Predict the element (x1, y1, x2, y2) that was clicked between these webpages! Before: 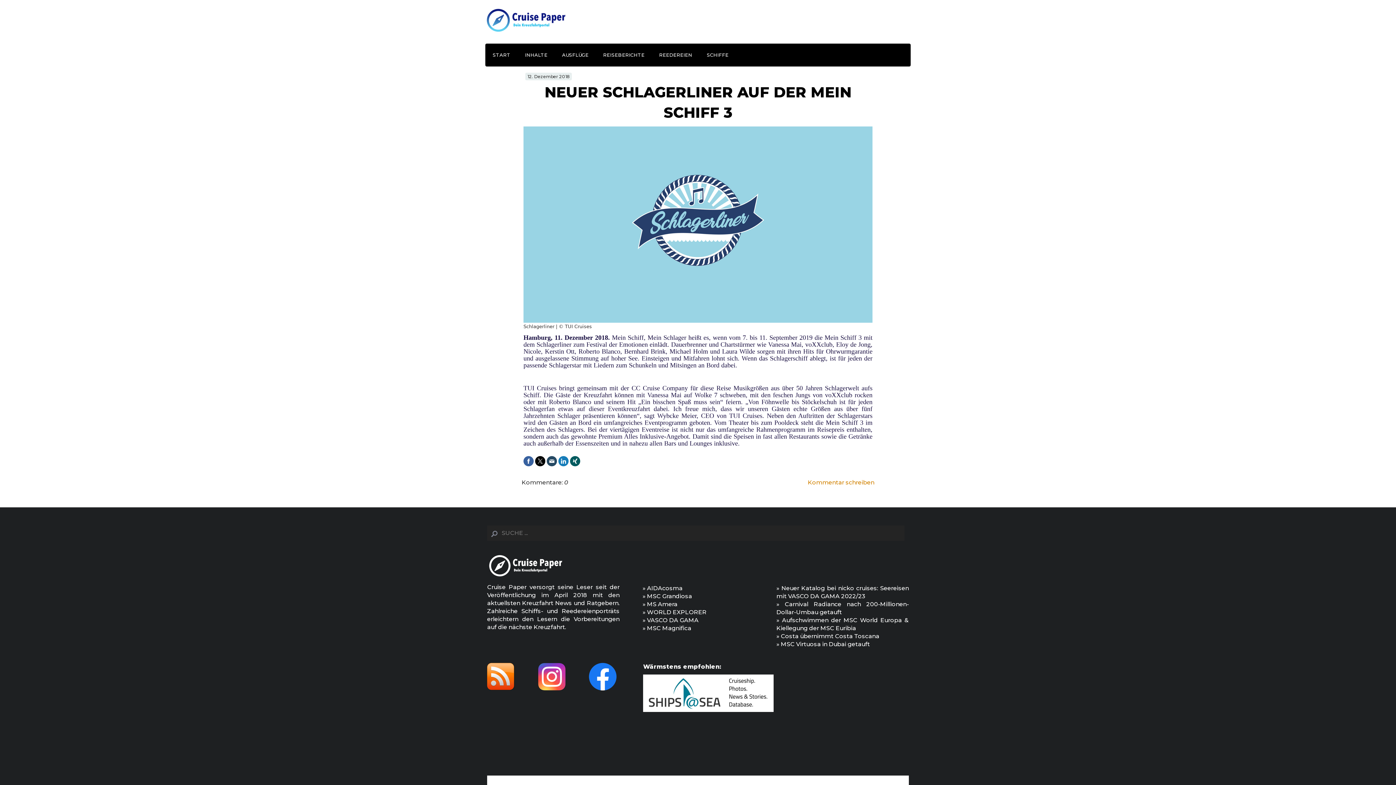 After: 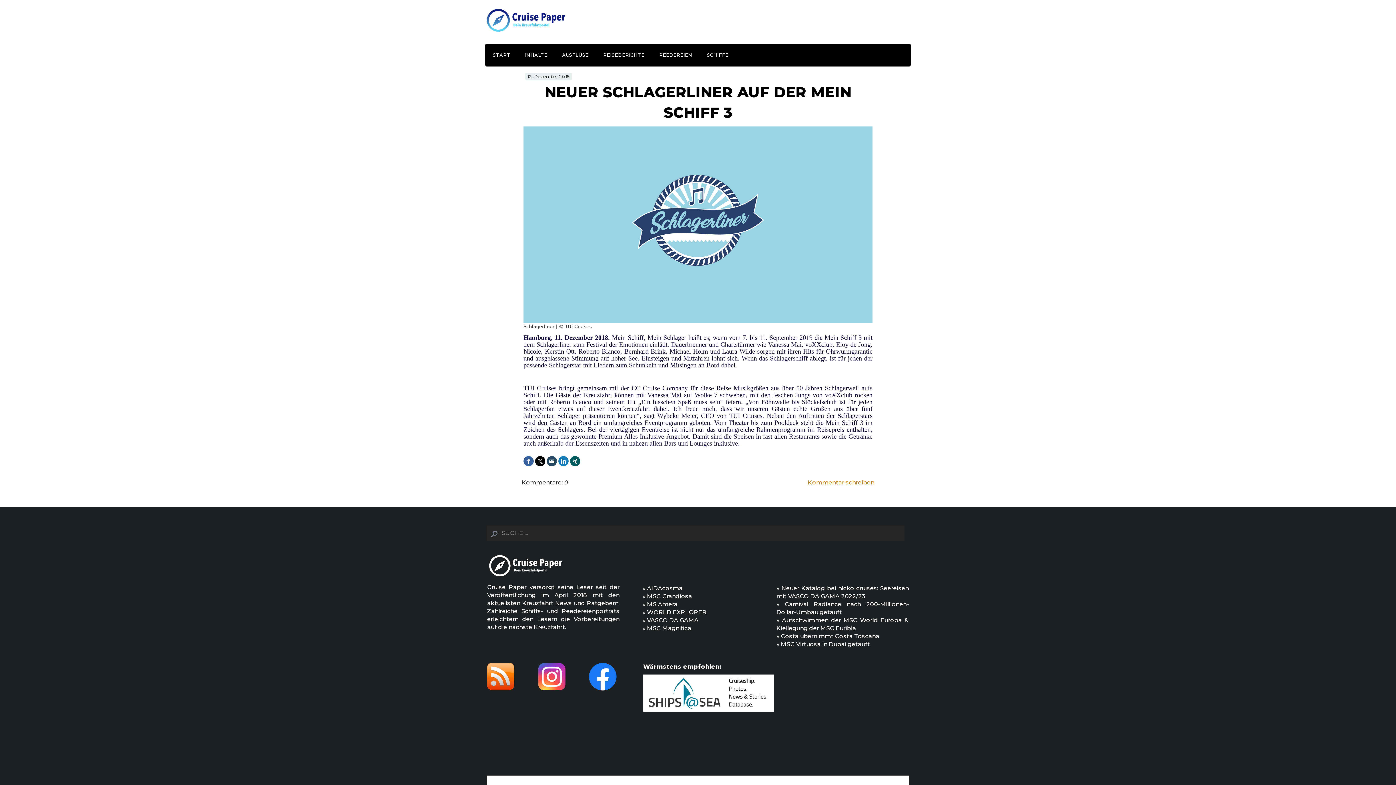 Action: bbox: (643, 675, 773, 682)